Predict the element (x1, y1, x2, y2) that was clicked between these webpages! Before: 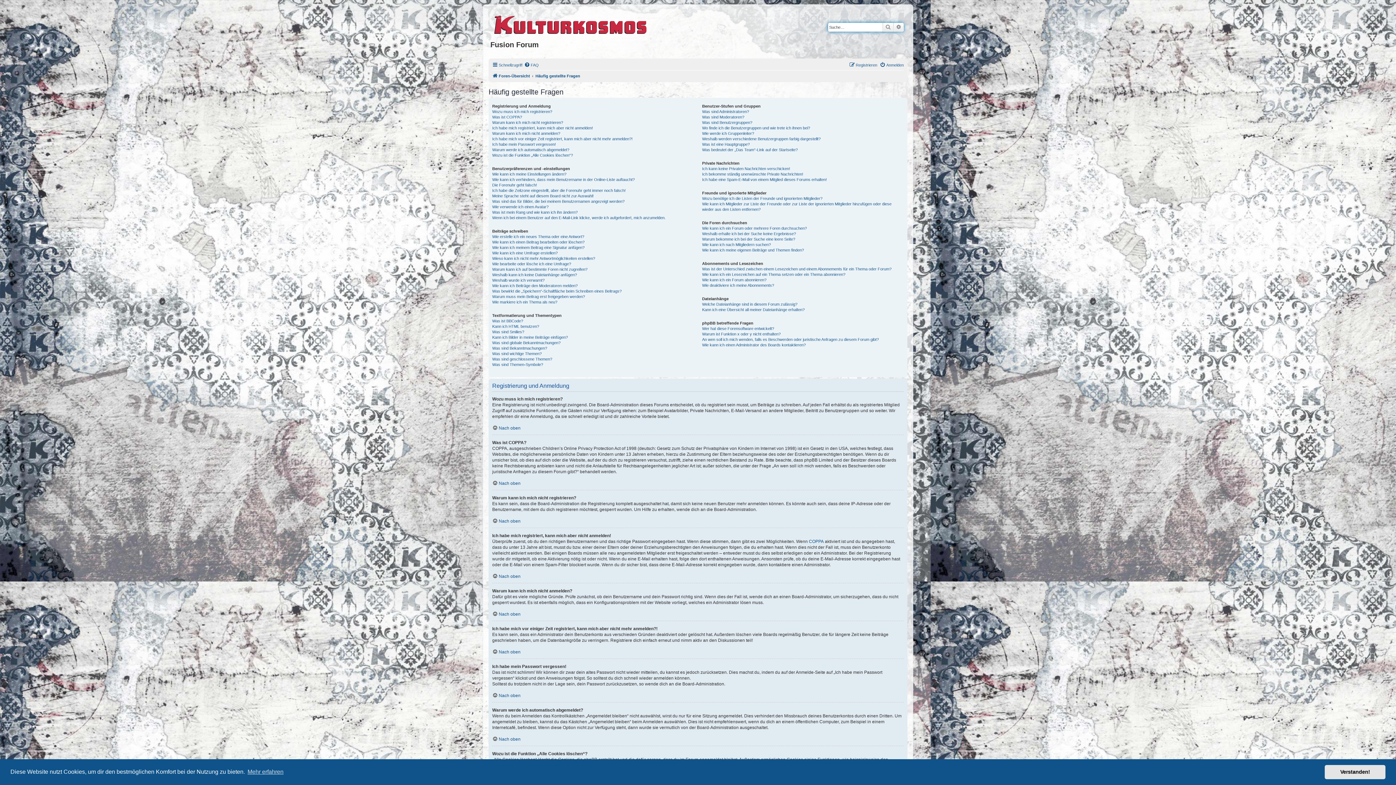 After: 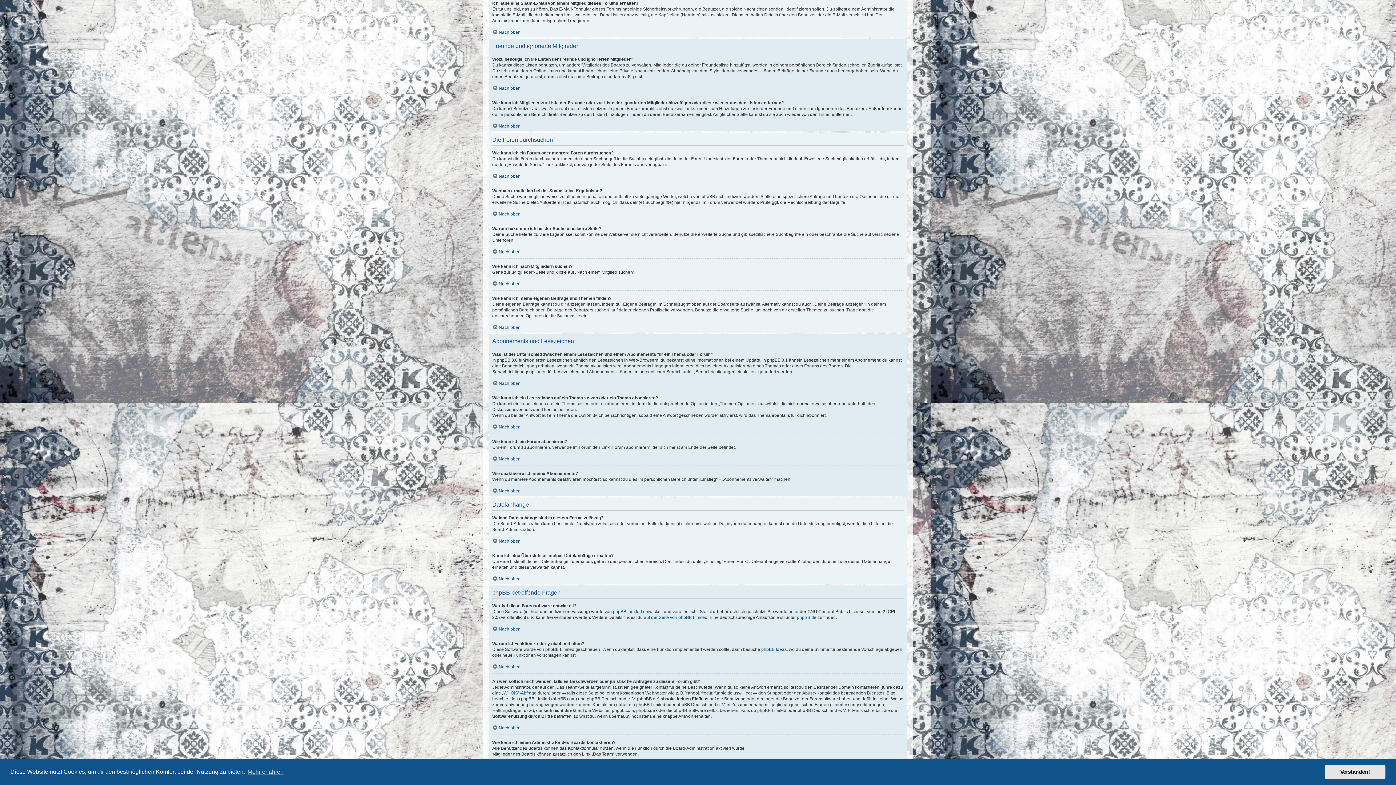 Action: label: Ich habe eine Spam-E-Mail von einem Mitglied dieses Forums erhalten! bbox: (702, 176, 827, 182)